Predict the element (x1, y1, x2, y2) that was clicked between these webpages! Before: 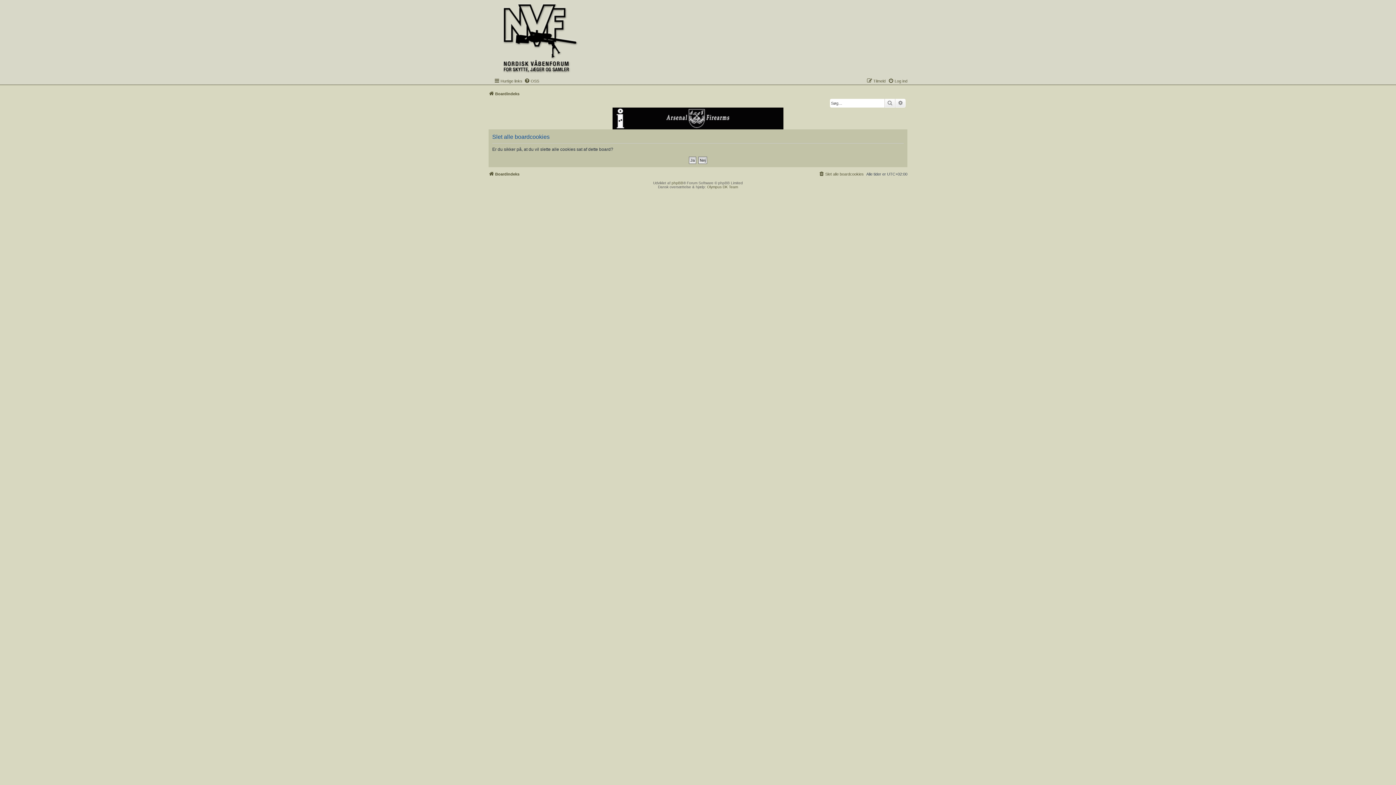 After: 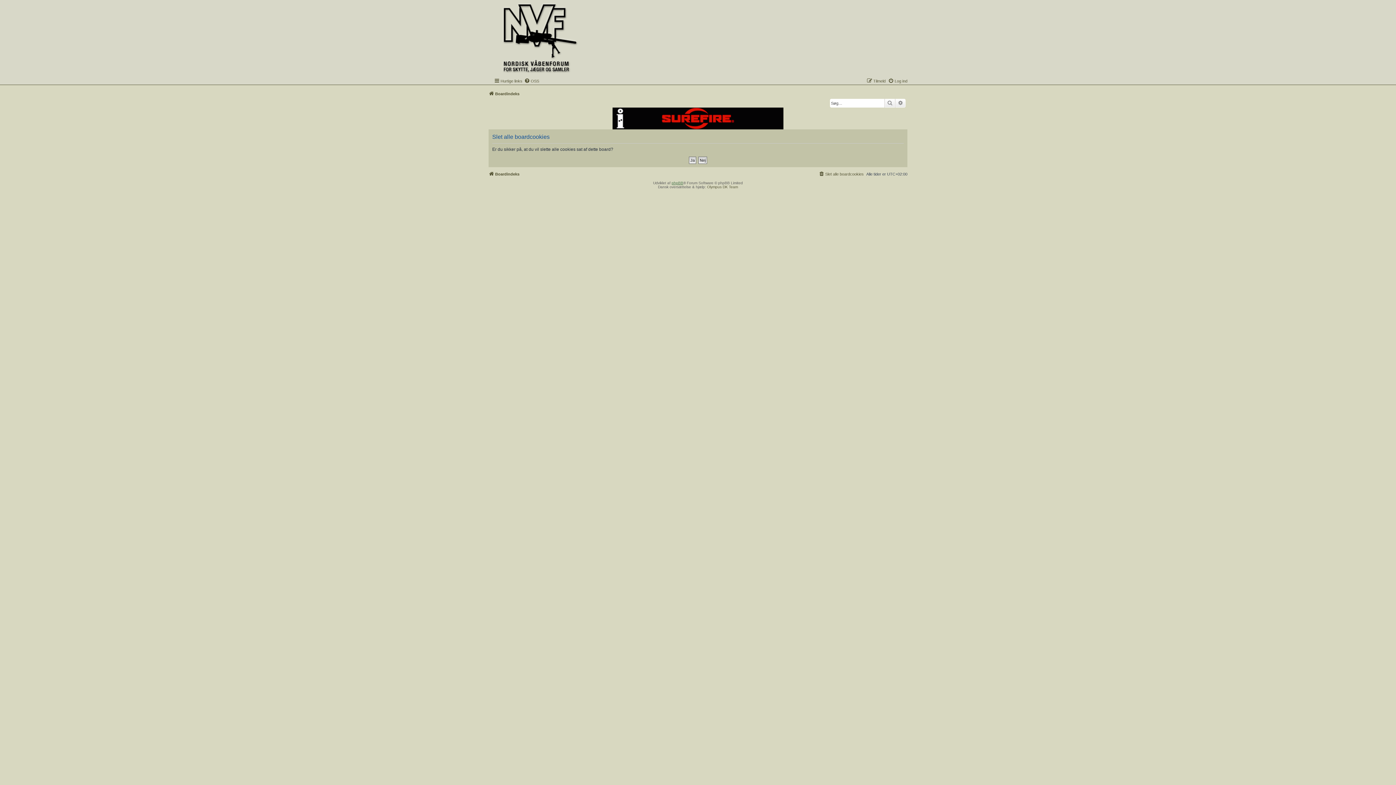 Action: label: phpBB bbox: (671, 181, 683, 185)